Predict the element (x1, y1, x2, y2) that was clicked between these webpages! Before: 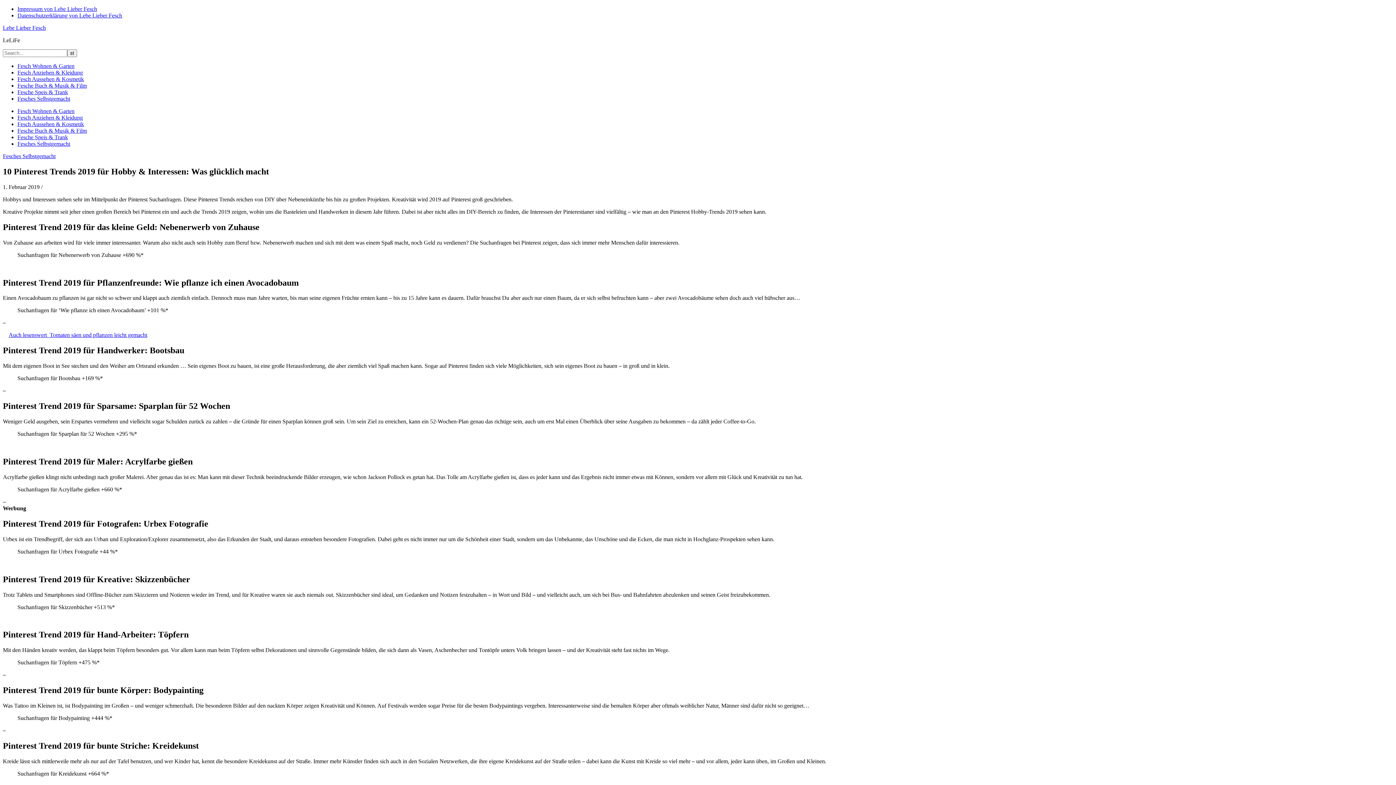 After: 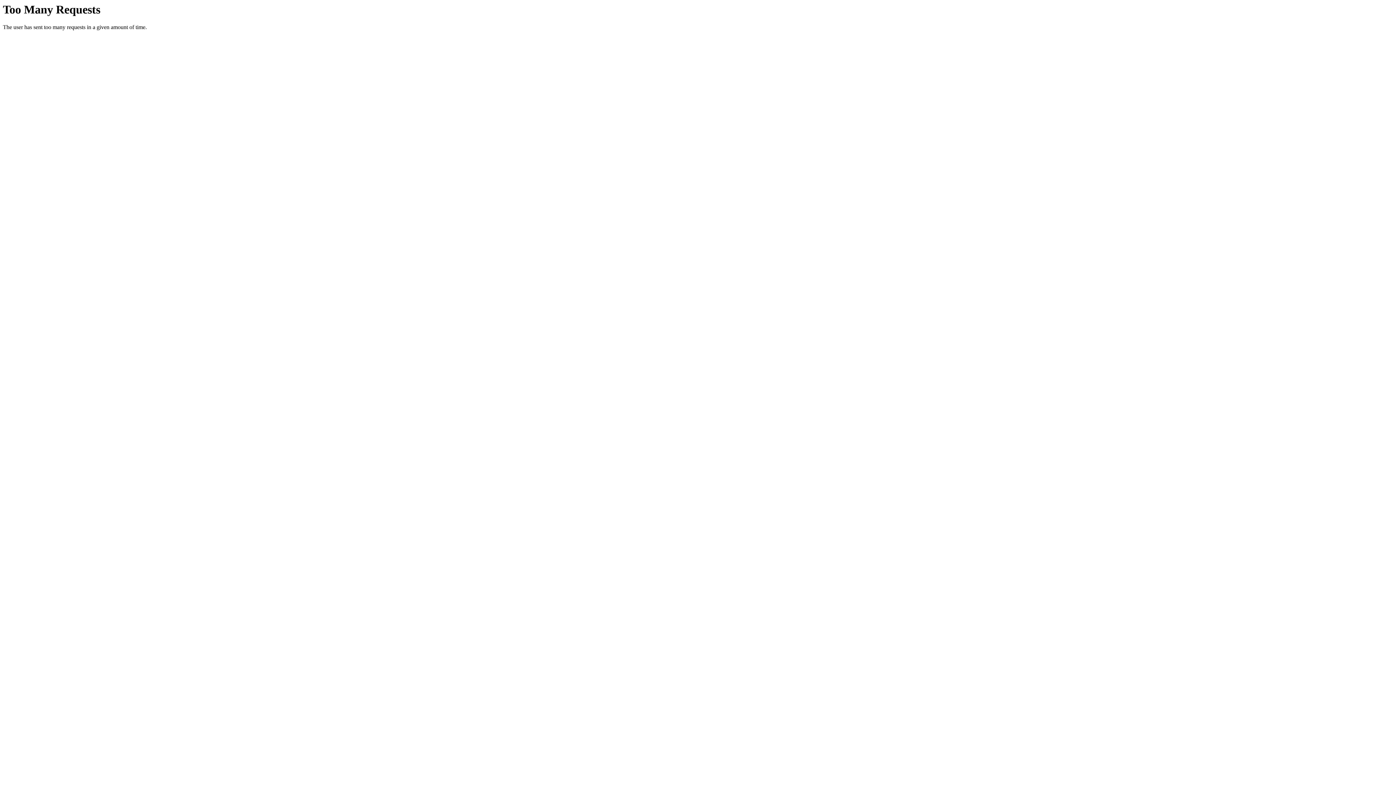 Action: bbox: (17, 108, 74, 114) label: Fesch Wohnen & Garten